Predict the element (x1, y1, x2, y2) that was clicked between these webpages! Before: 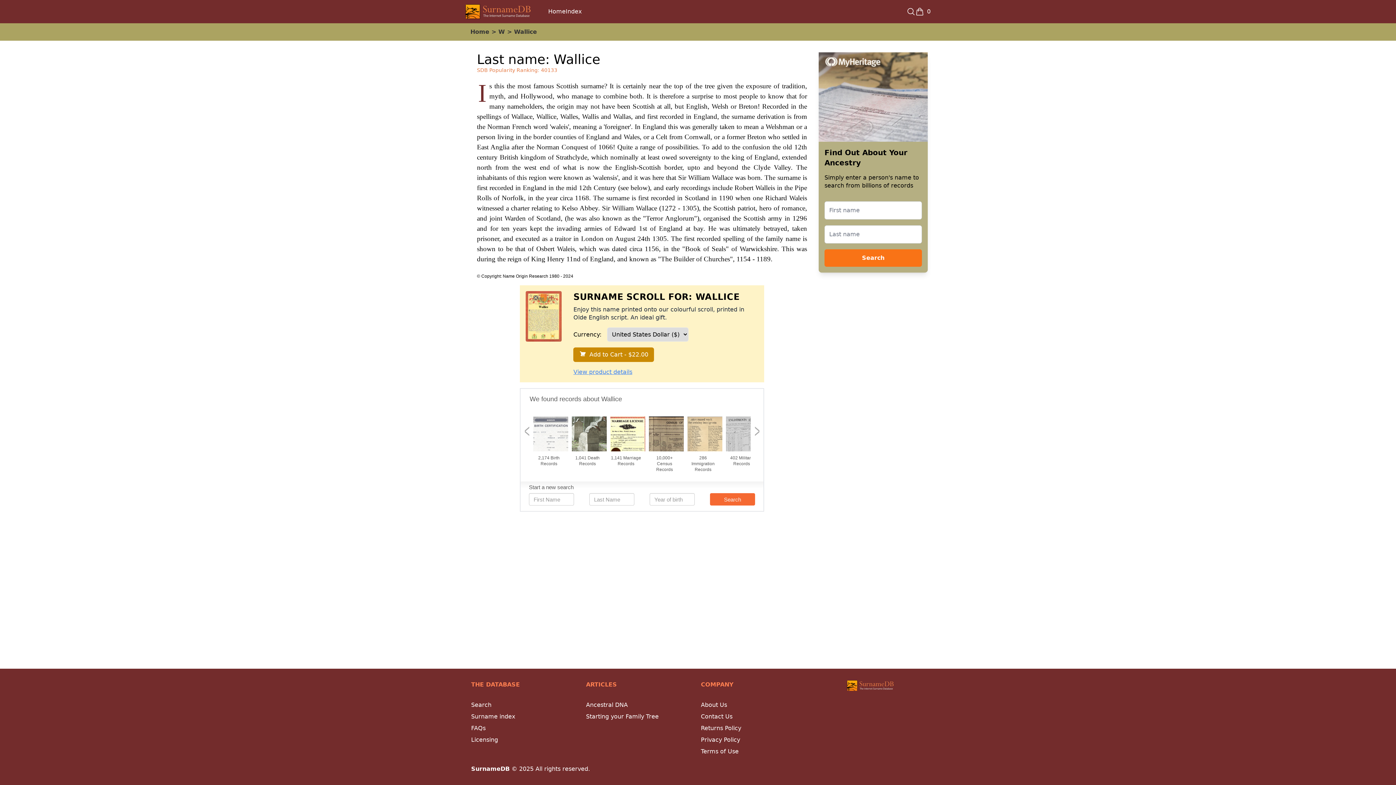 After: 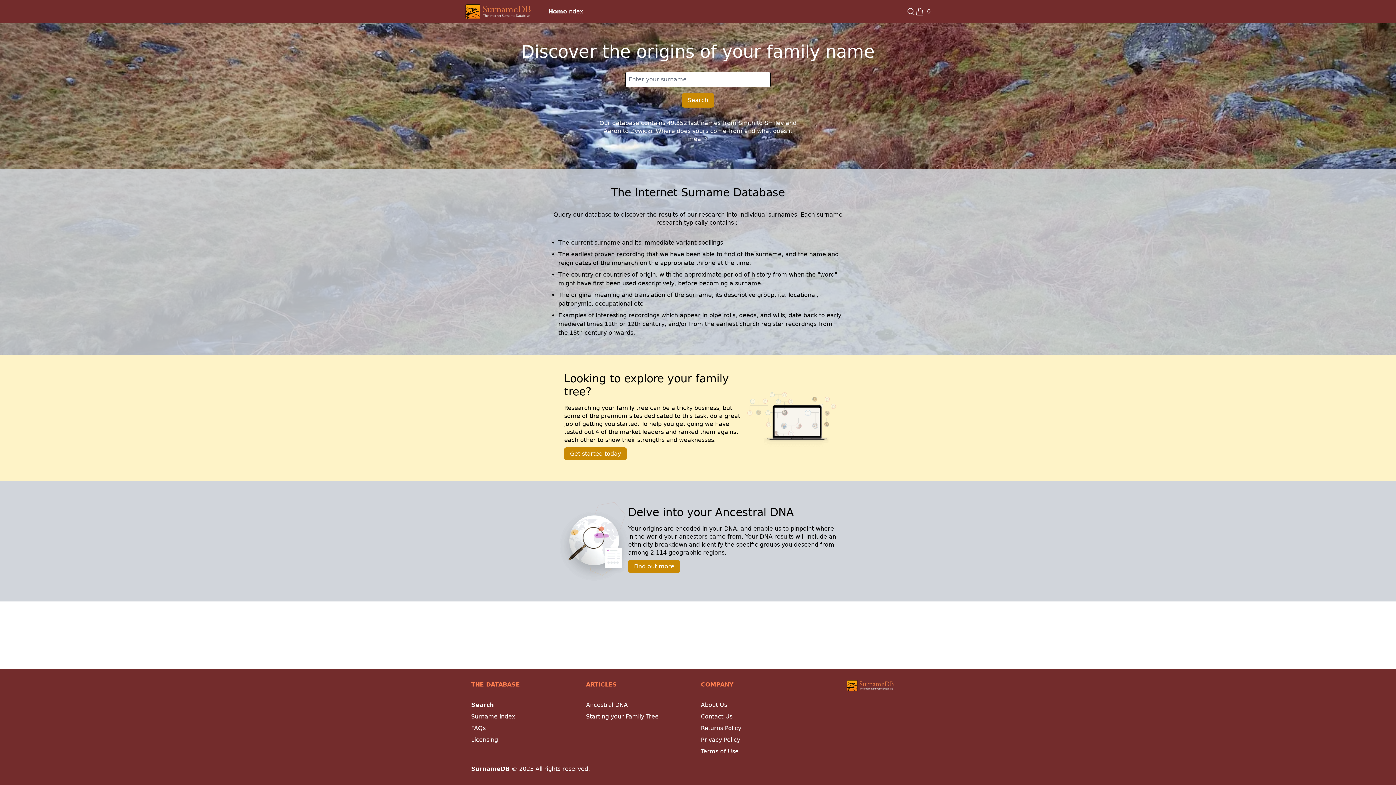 Action: bbox: (465, 4, 530, 18)